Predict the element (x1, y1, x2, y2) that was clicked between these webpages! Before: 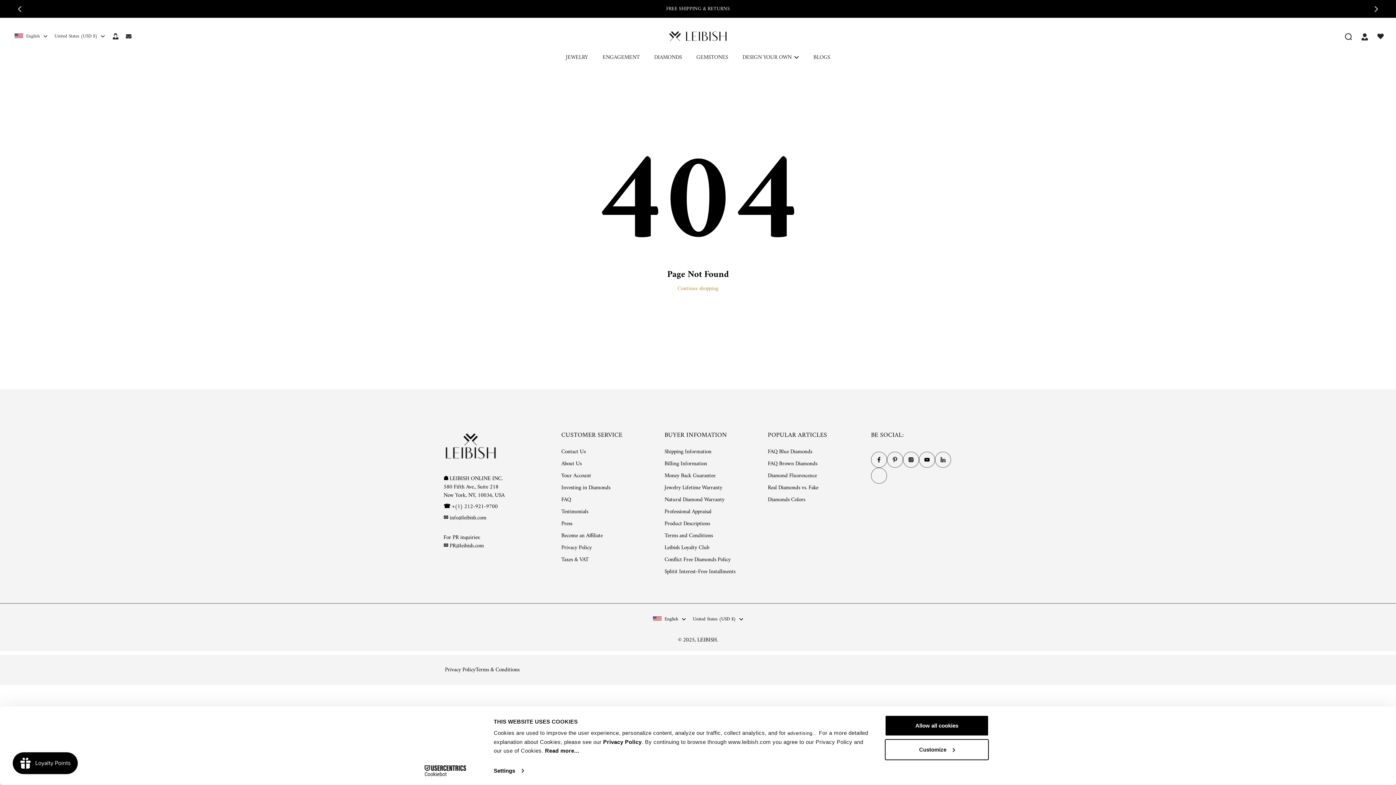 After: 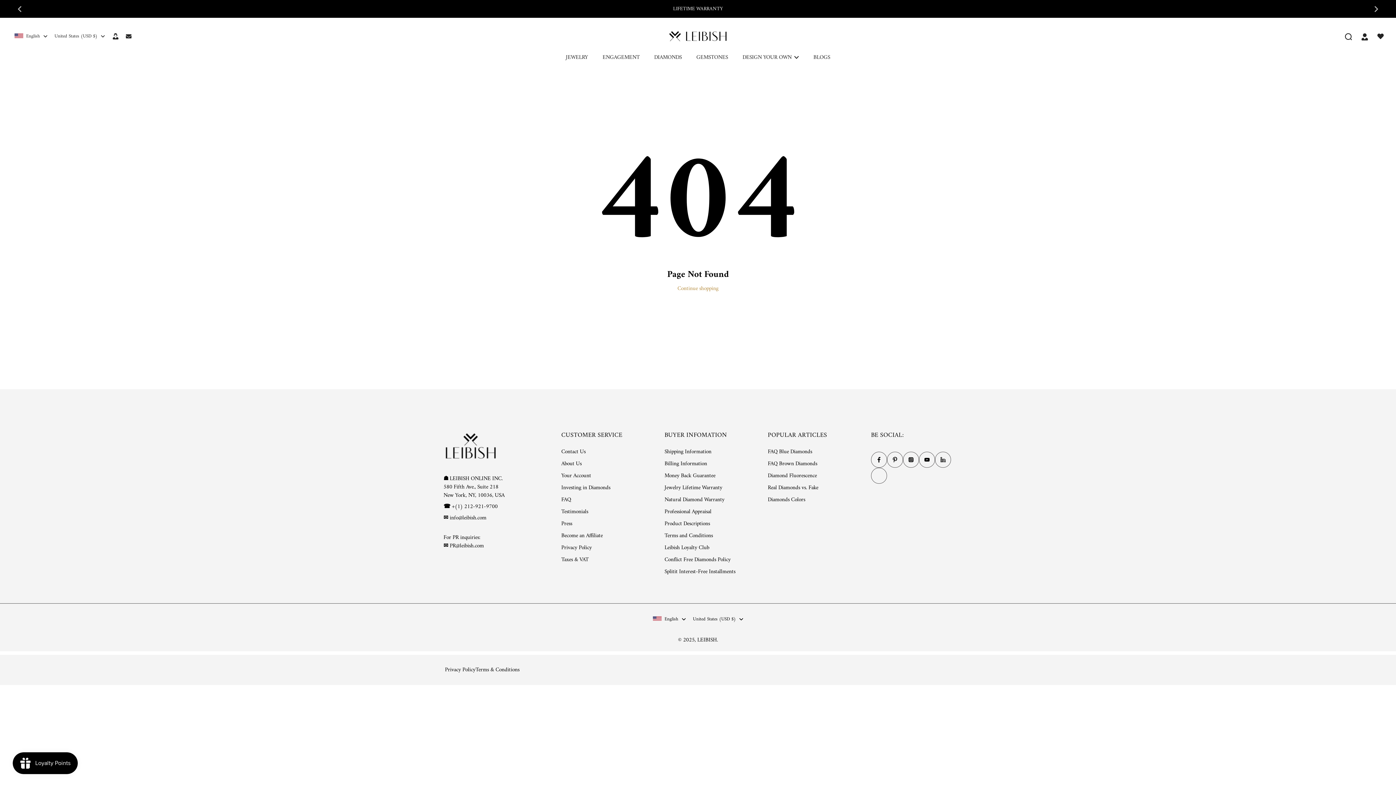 Action: bbox: (871, 468, 887, 484)